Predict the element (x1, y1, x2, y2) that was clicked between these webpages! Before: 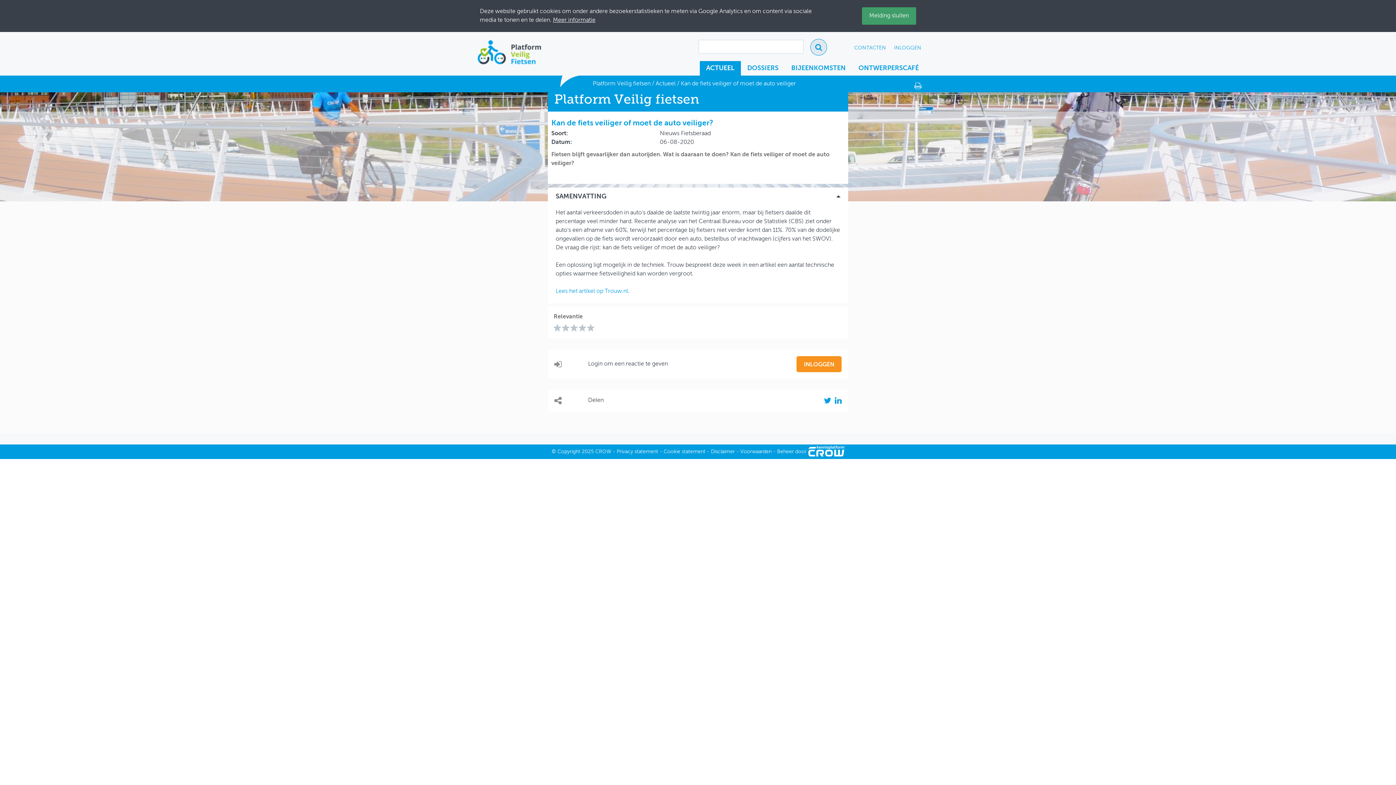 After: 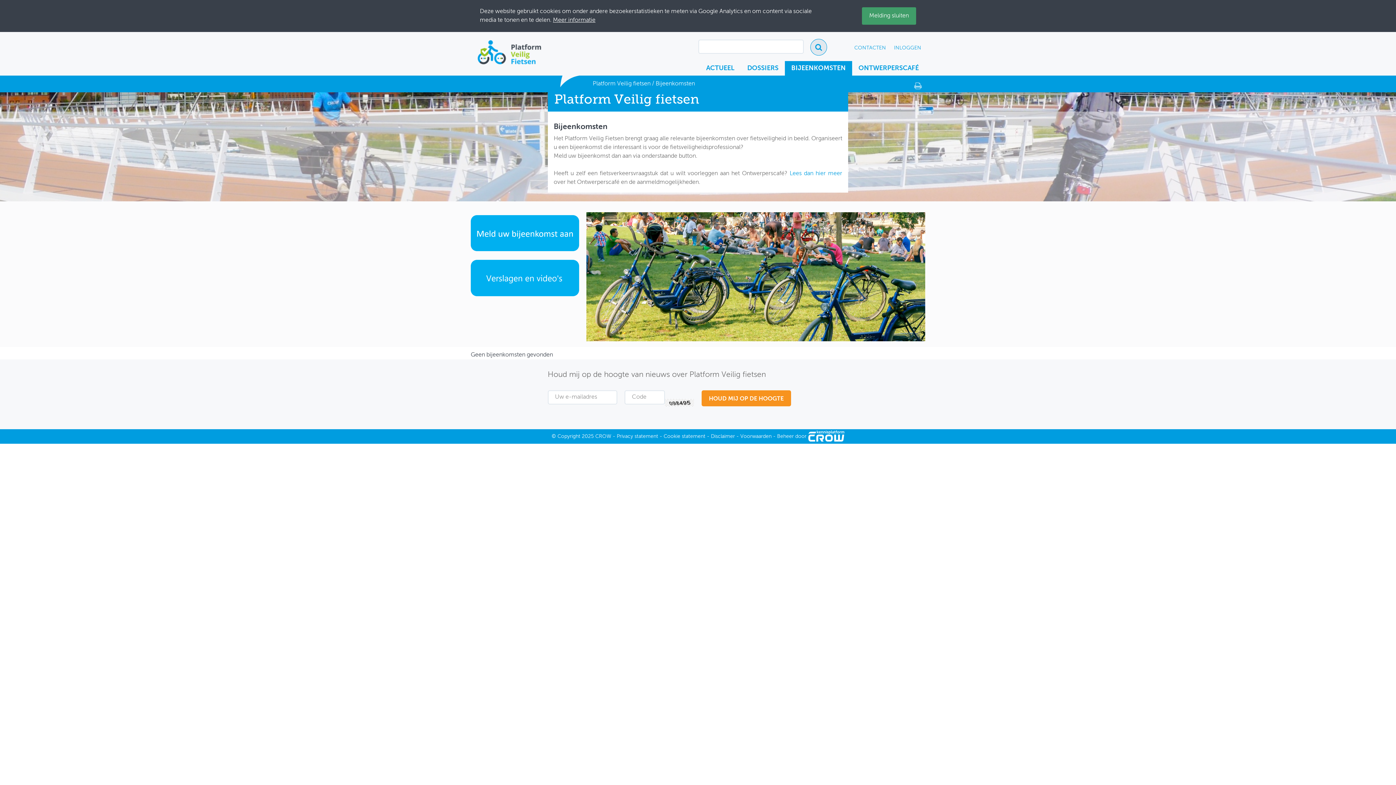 Action: bbox: (785, 60, 852, 75) label: BIJEENKOMSTEN